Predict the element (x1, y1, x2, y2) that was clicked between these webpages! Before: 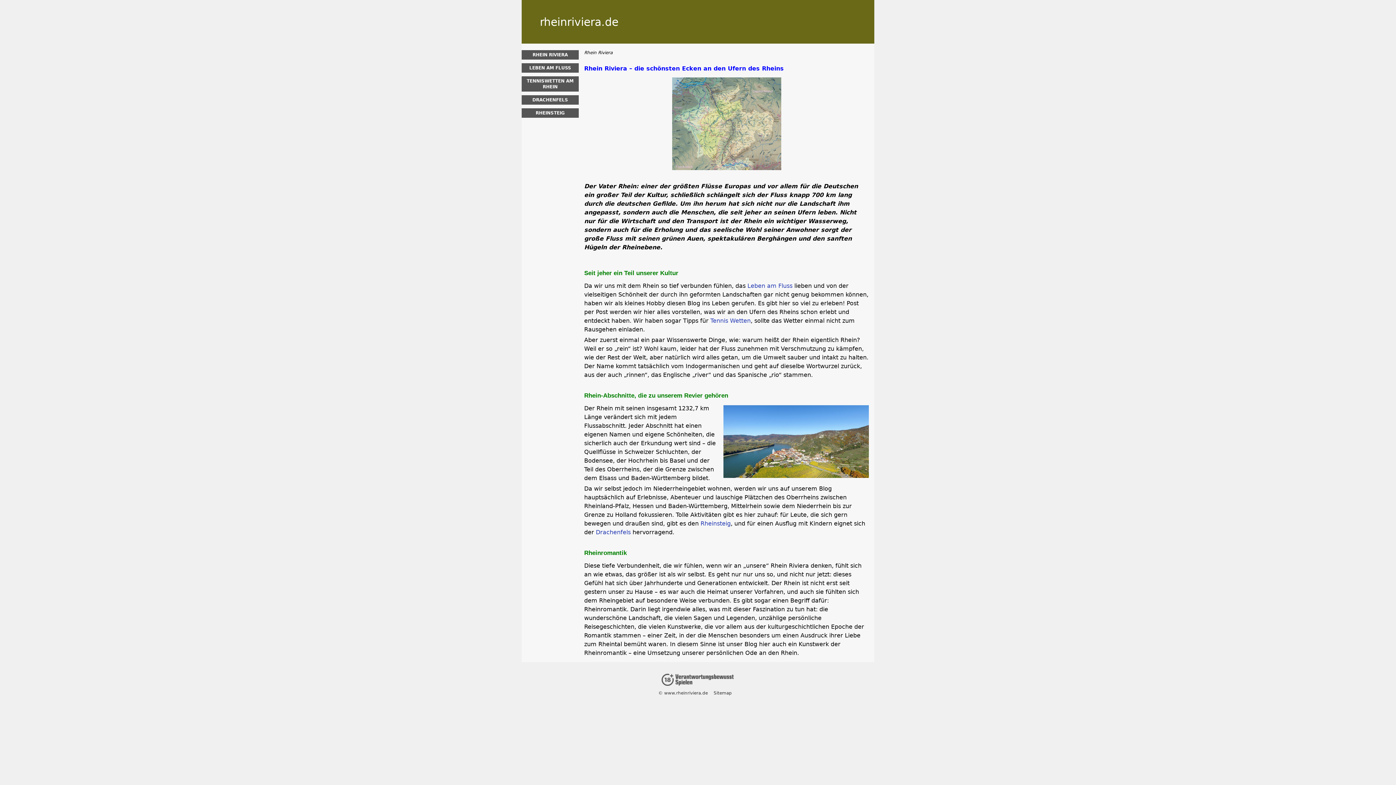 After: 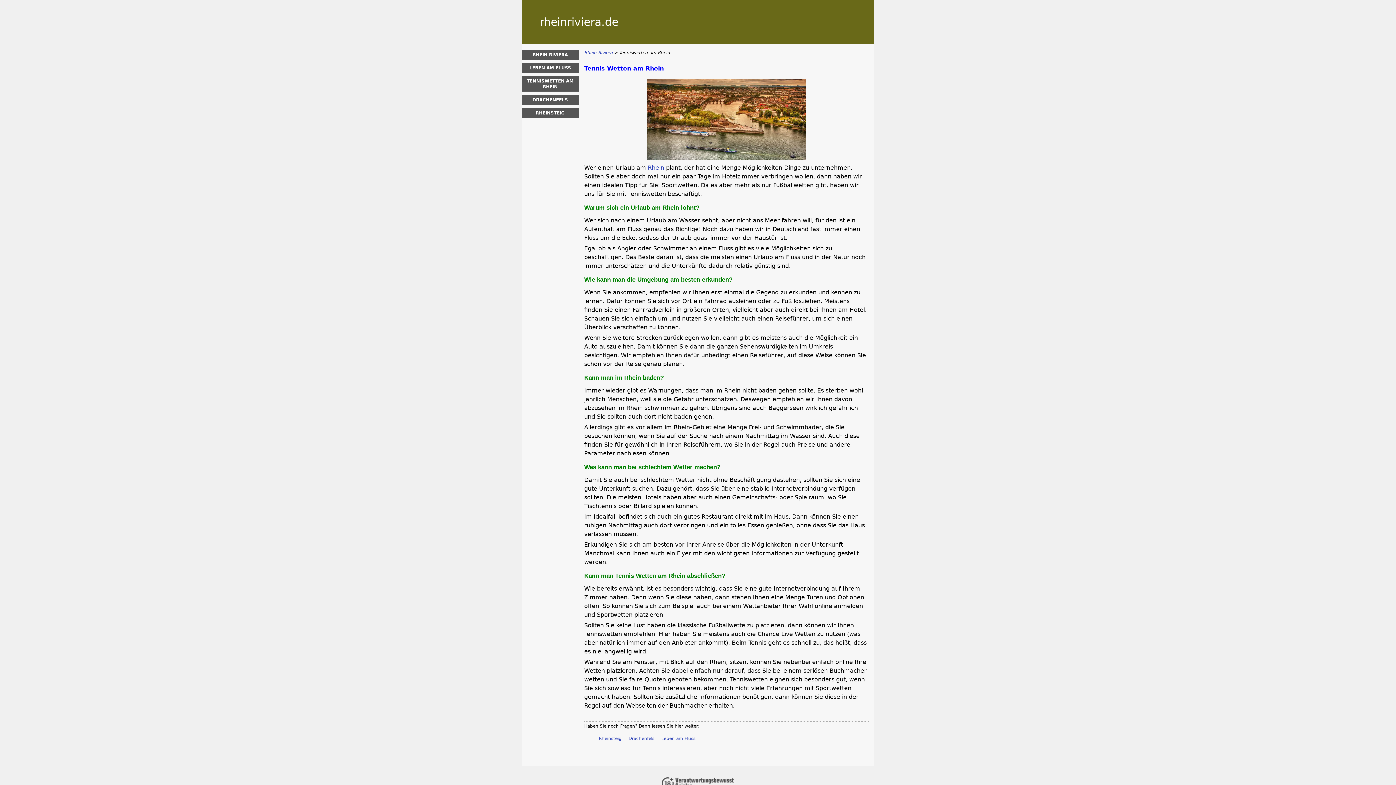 Action: label: TENNISWETTEN AM RHEIN bbox: (521, 76, 578, 91)